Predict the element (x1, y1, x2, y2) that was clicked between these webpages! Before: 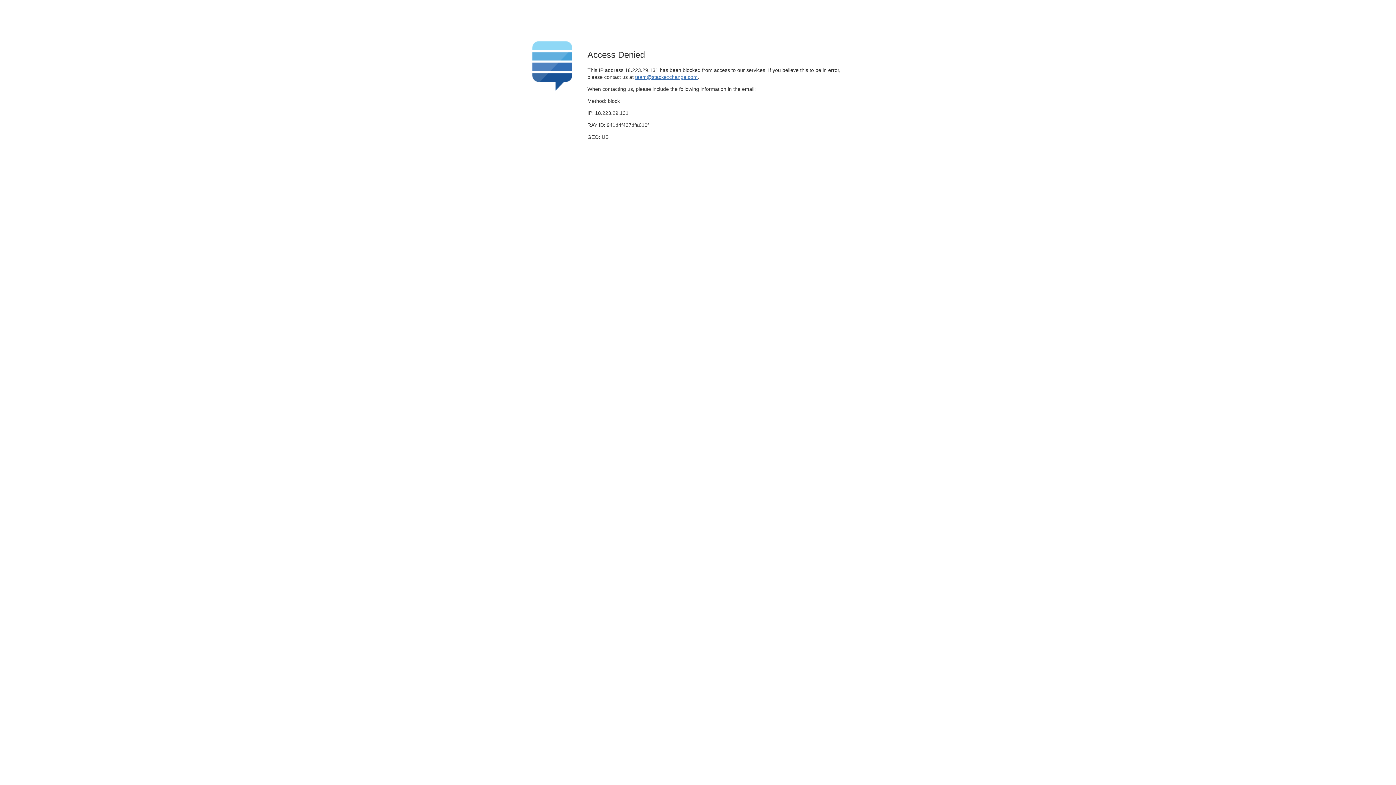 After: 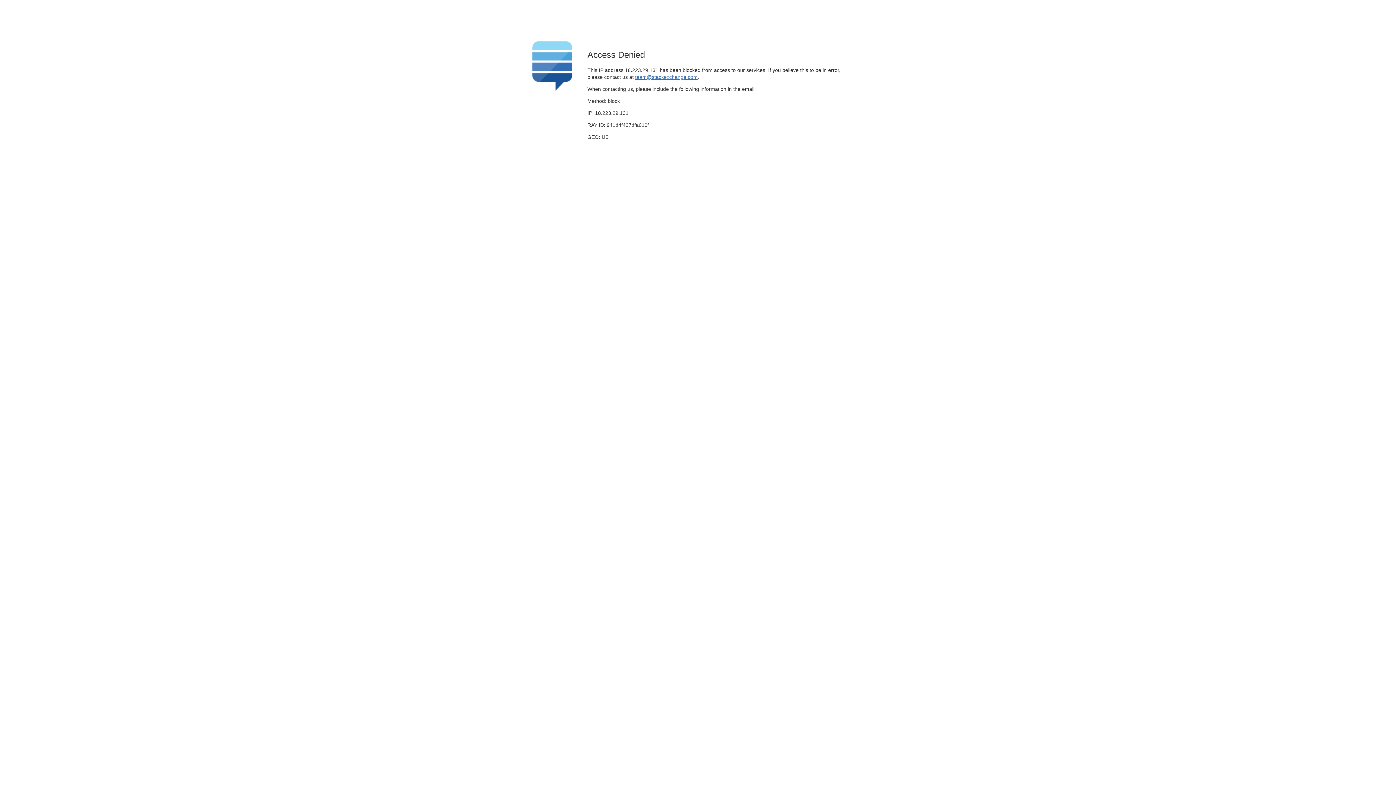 Action: bbox: (635, 74, 697, 79) label: team@stackexchange.com